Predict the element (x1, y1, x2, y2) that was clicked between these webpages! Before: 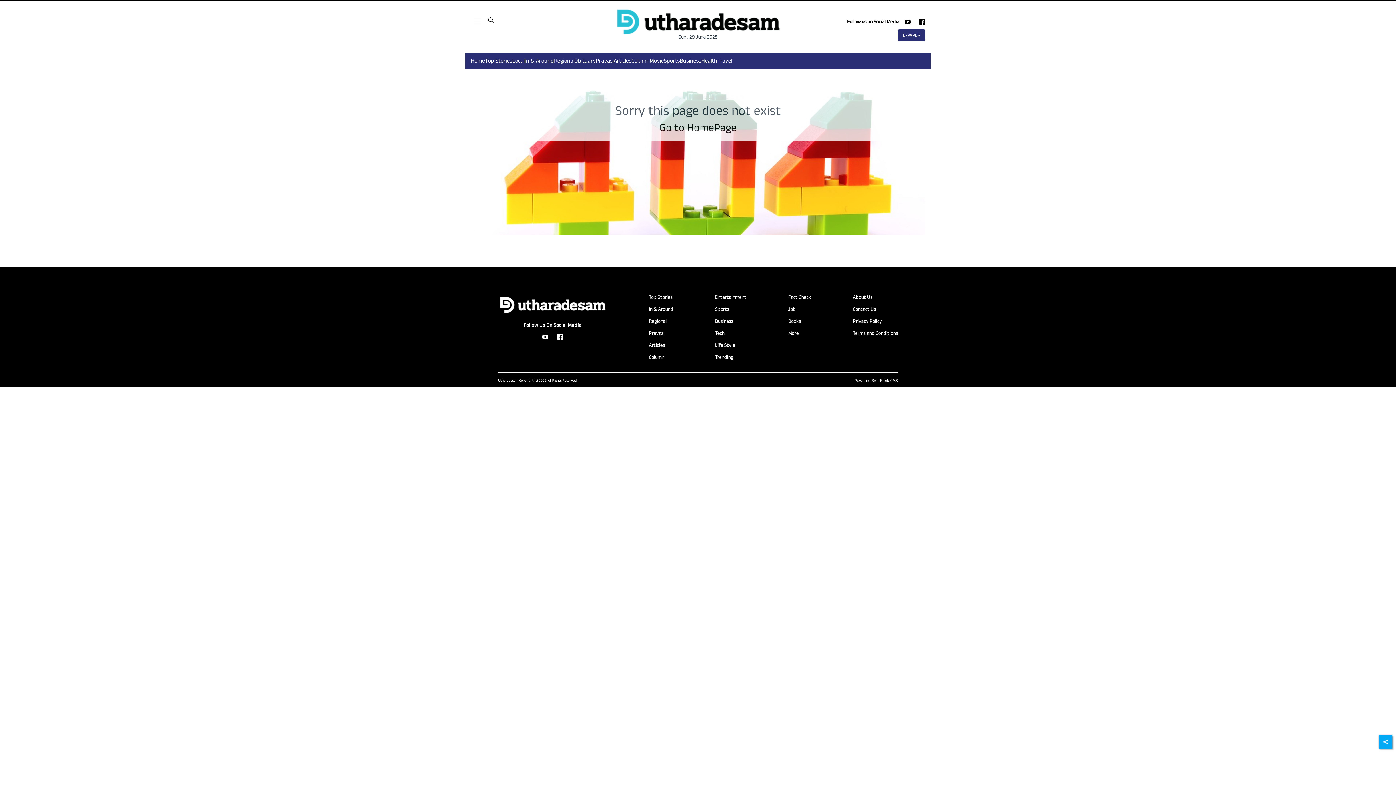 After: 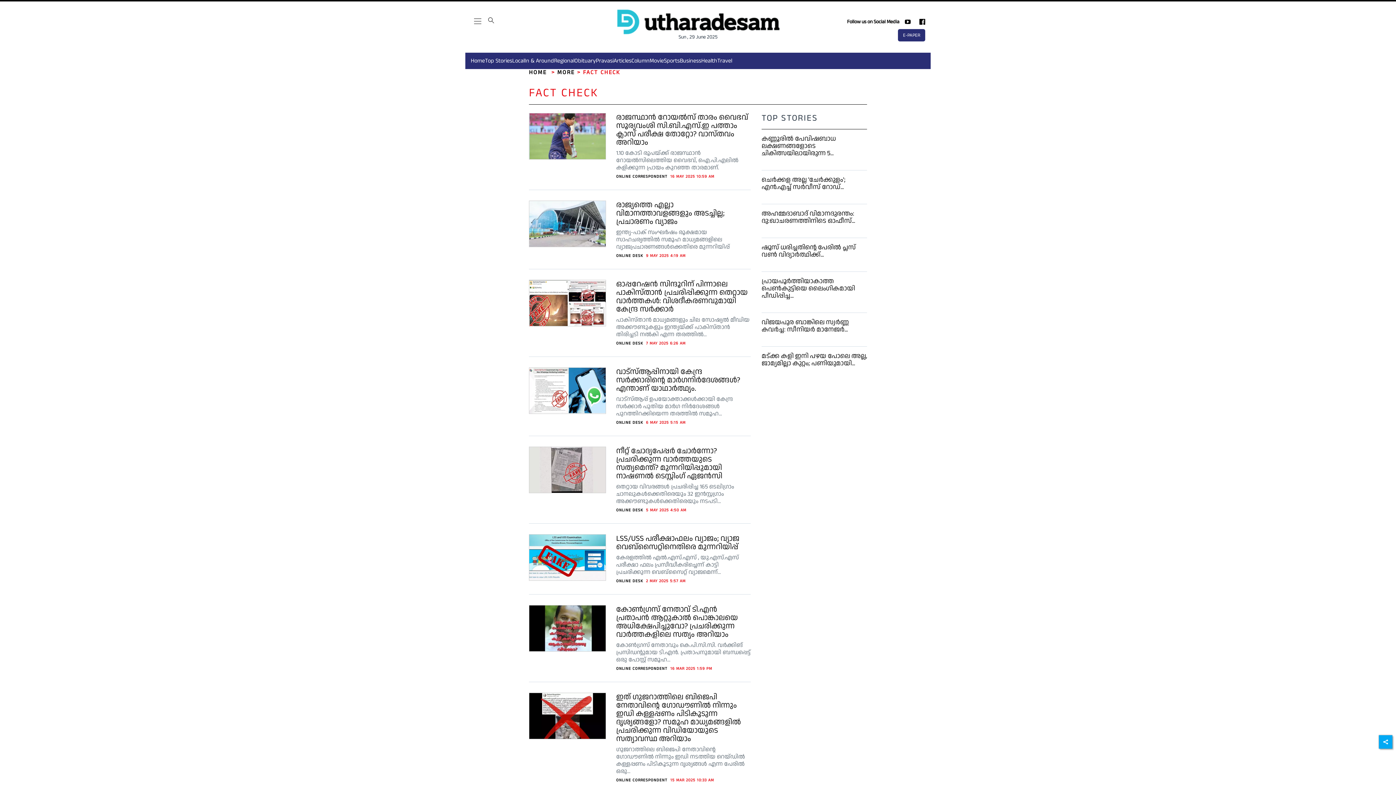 Action: bbox: (788, 293, 811, 301) label: Fact Check